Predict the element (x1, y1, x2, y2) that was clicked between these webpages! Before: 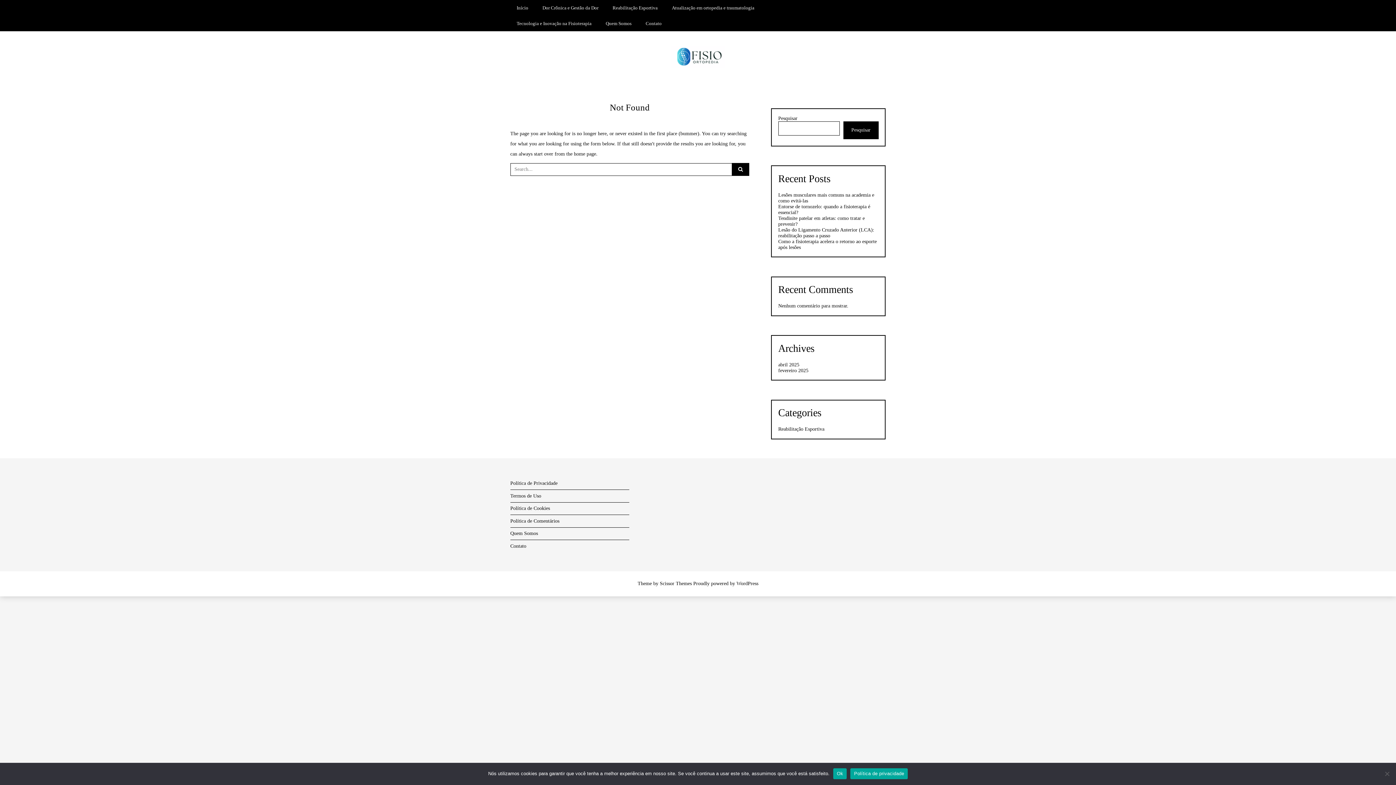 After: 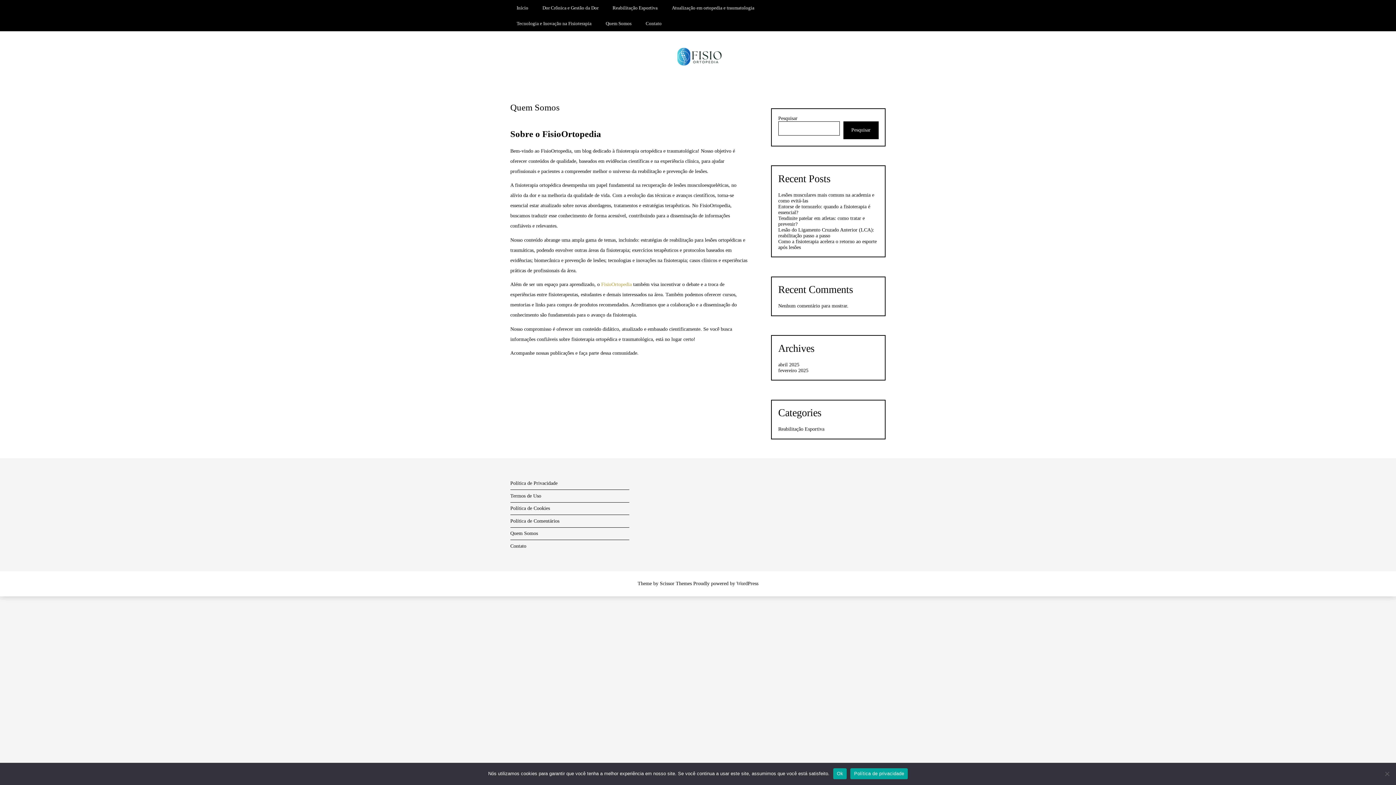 Action: bbox: (599, 15, 638, 31) label: Quem Somos